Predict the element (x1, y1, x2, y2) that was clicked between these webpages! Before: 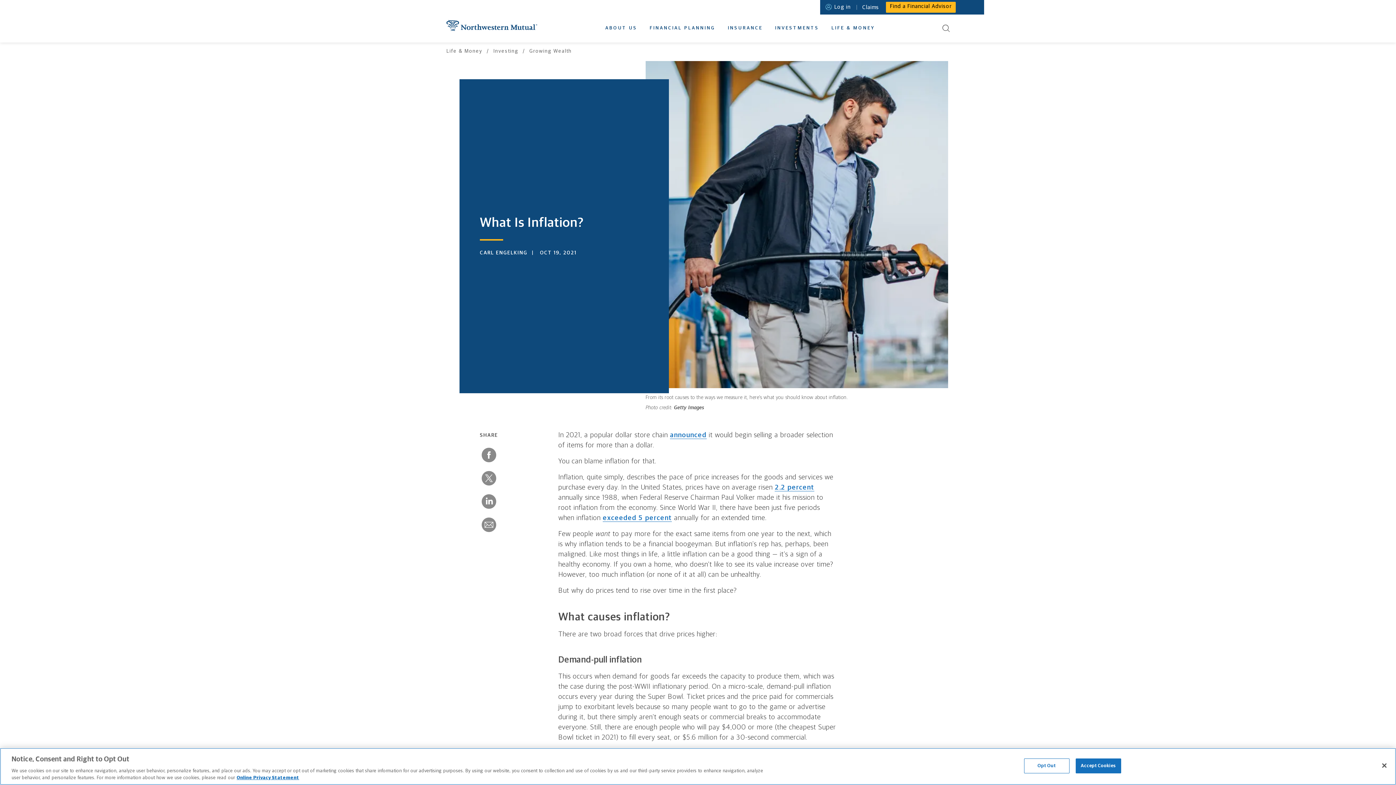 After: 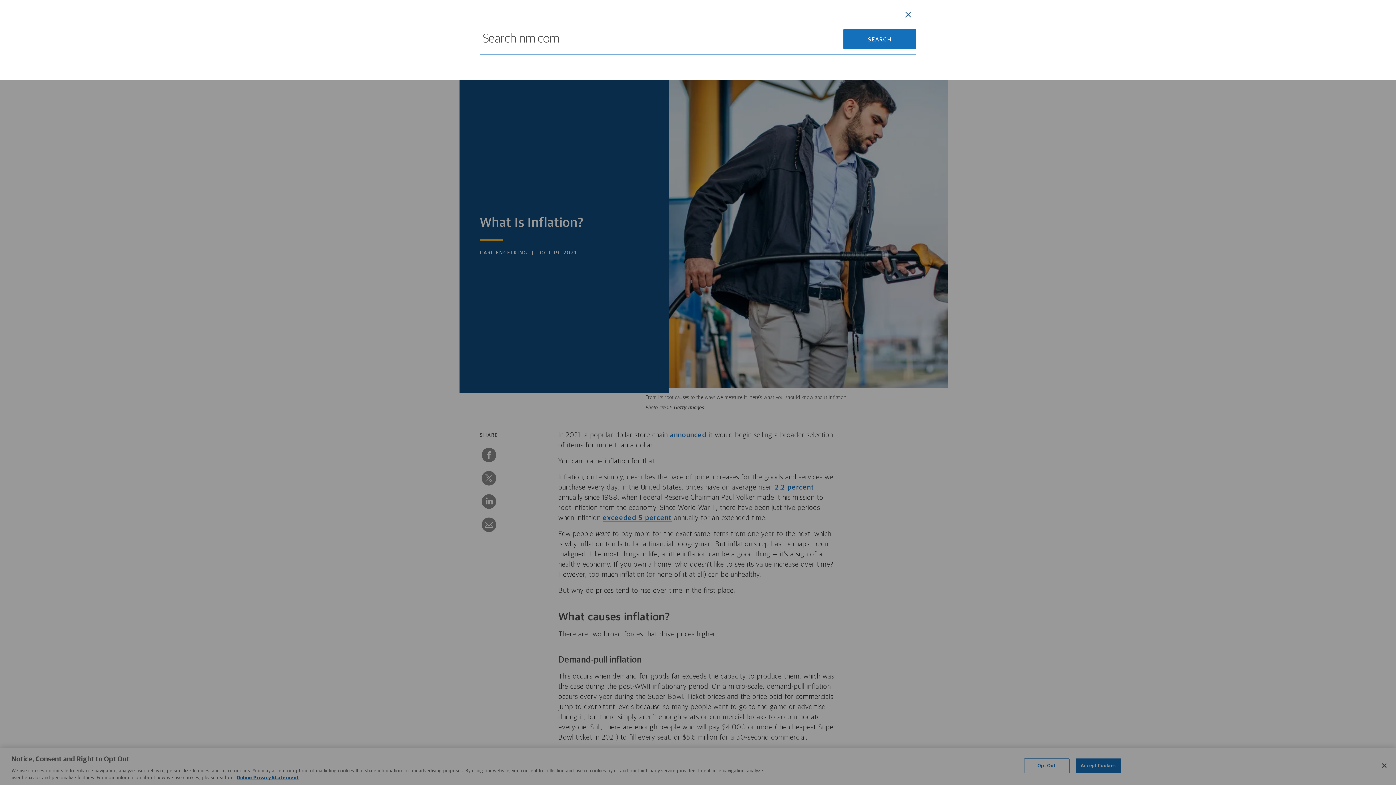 Action: bbox: (932, 14, 960, 41) label: Search